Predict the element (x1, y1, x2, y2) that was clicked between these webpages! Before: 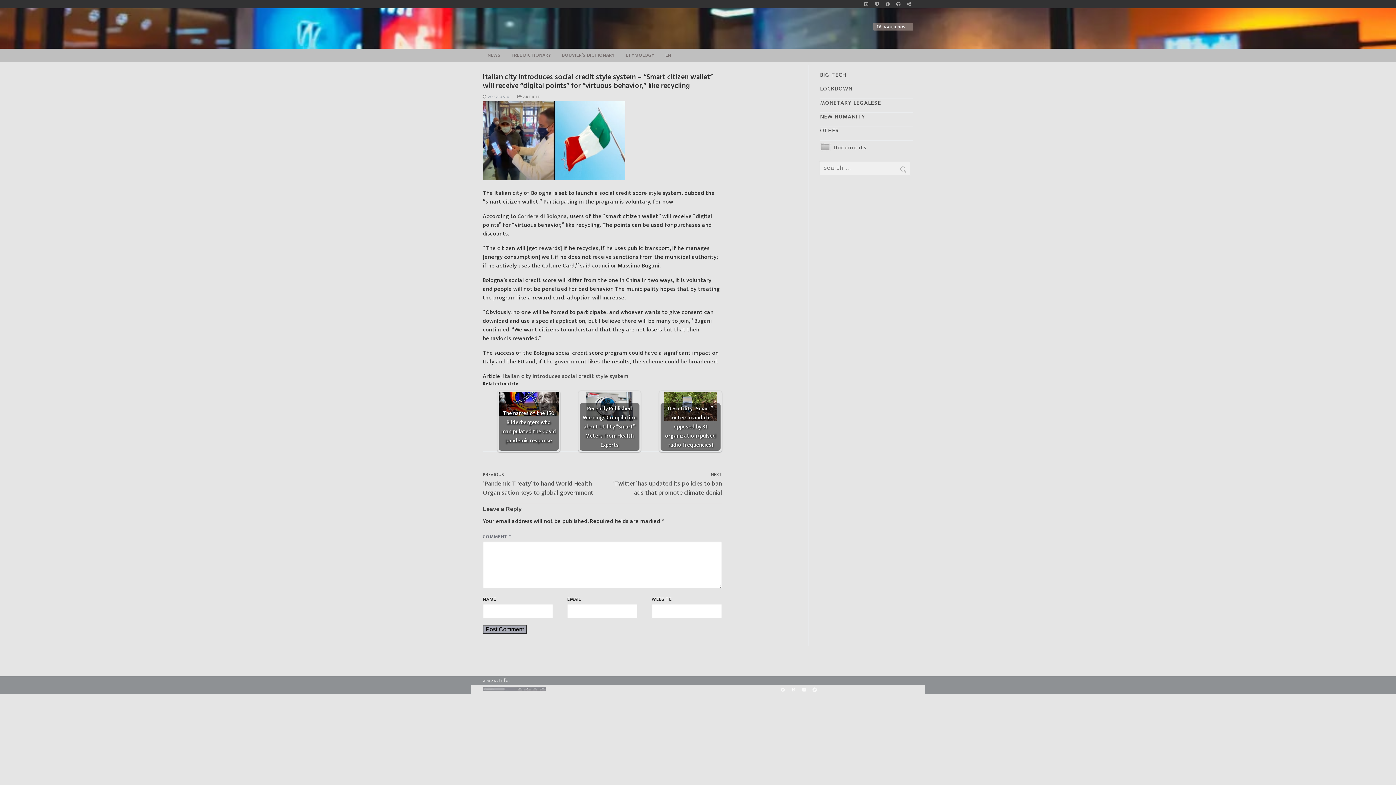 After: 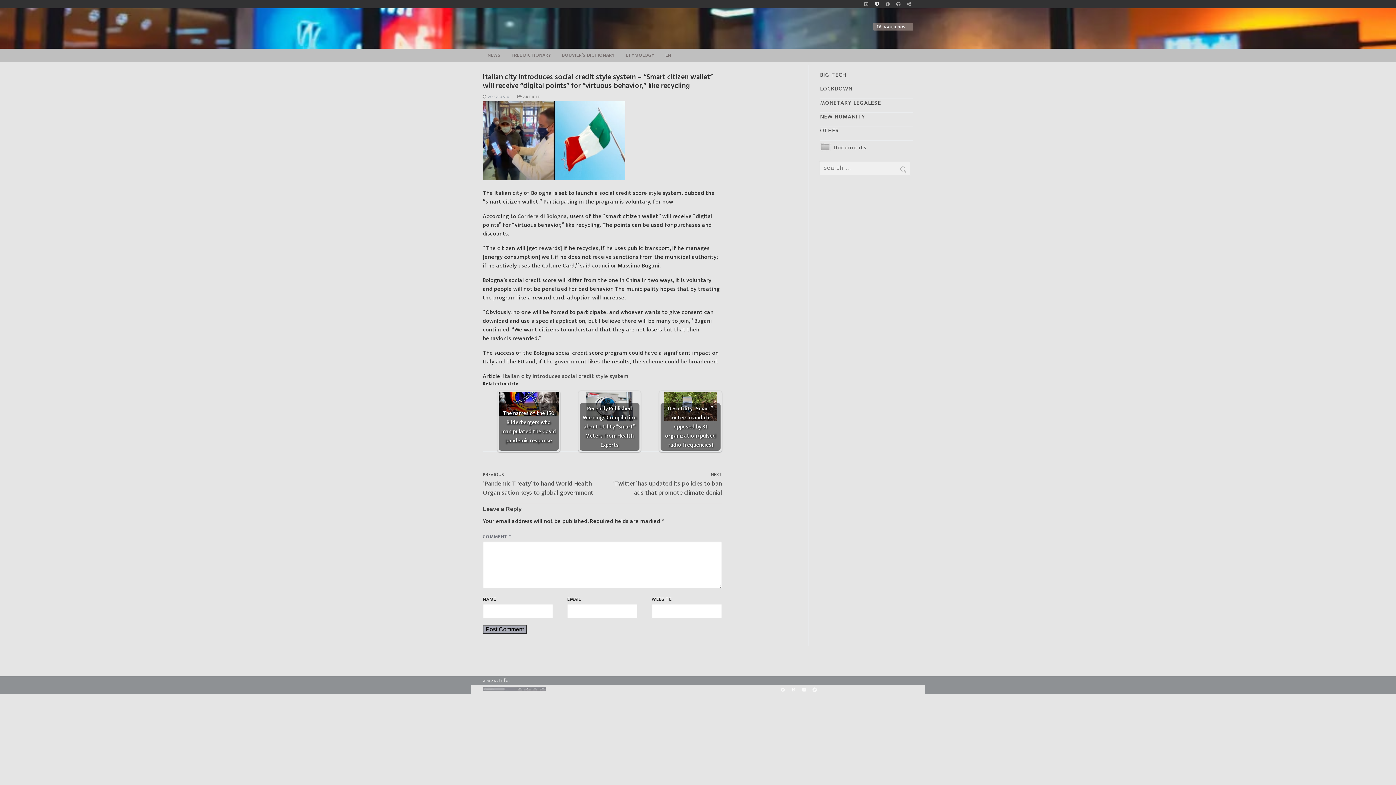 Action: label: no_coockies bbox: (872, 0, 881, 8)